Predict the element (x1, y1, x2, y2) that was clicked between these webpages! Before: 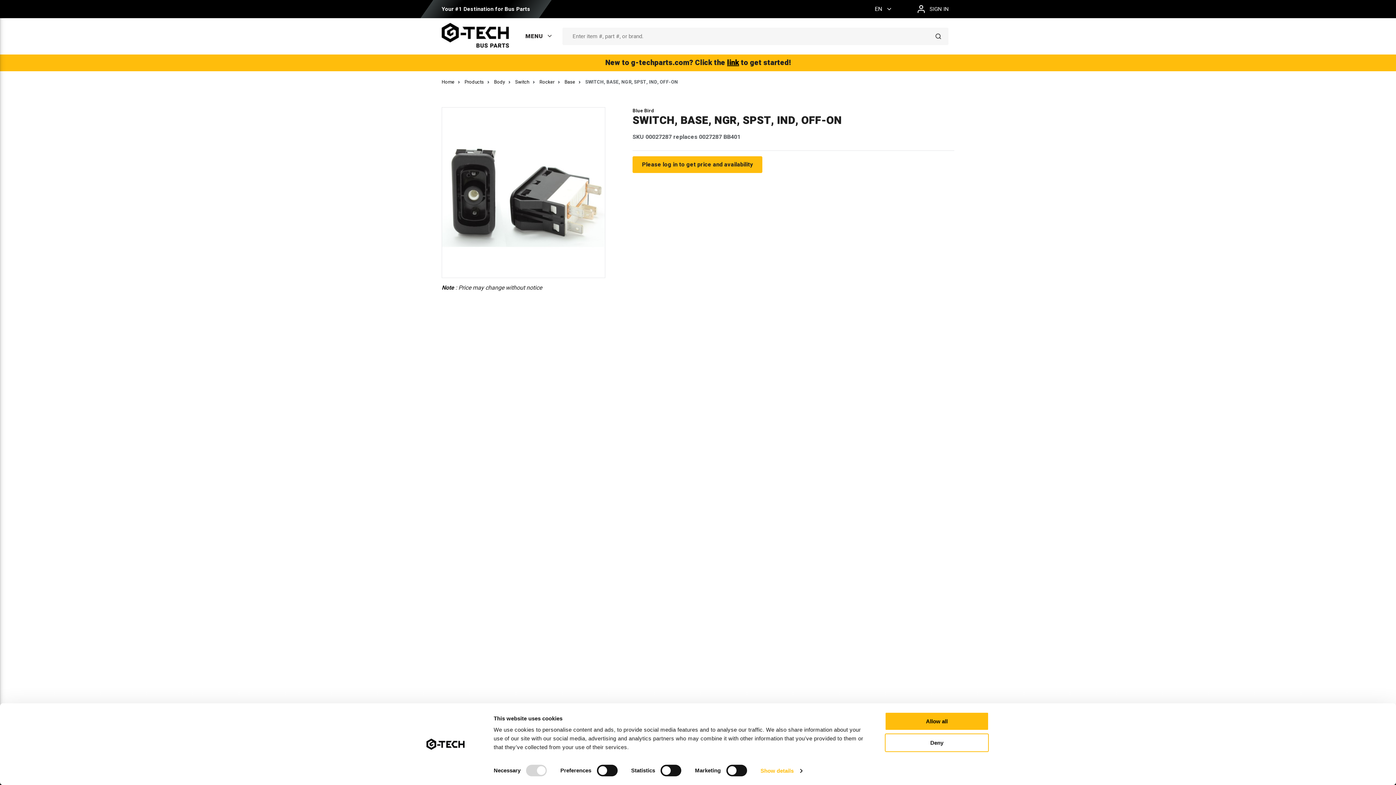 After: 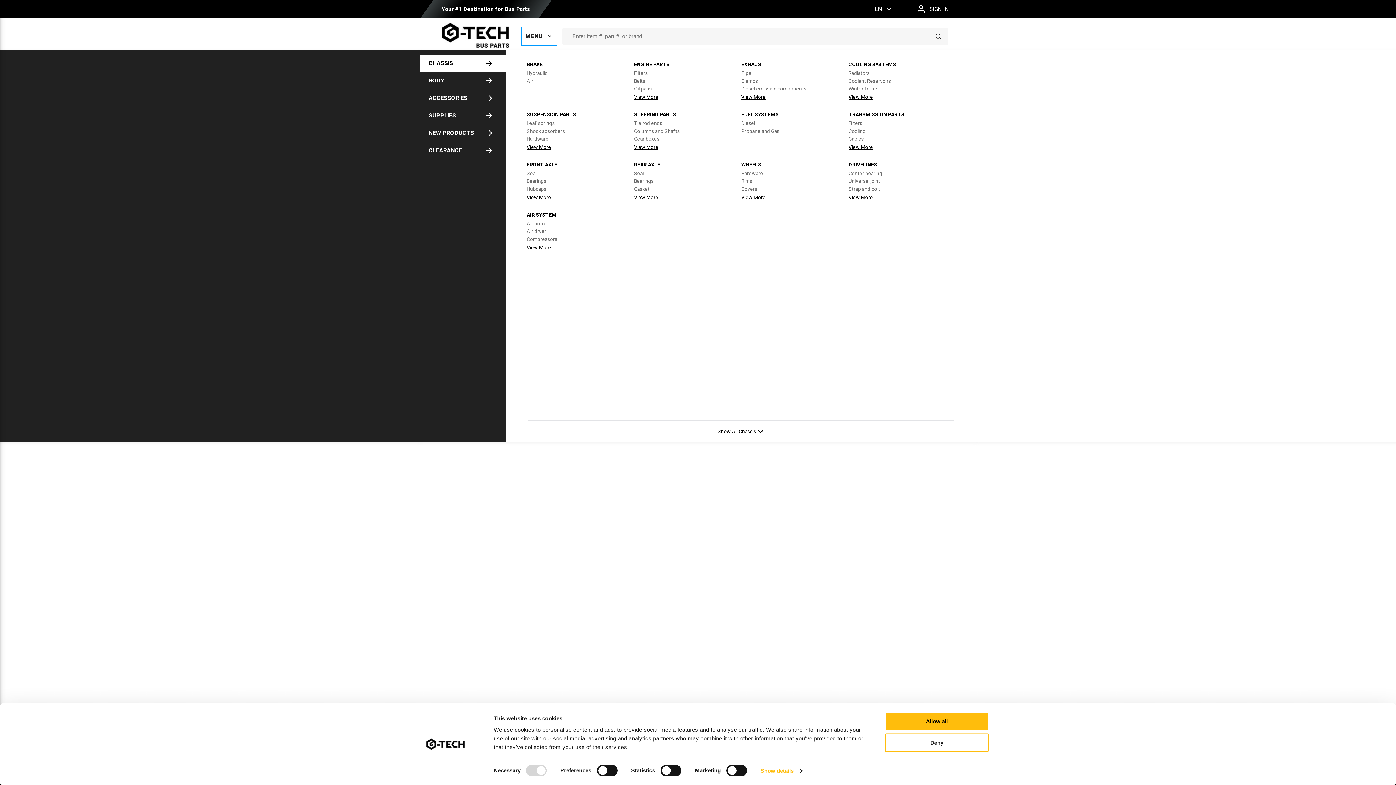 Action: bbox: (521, 27, 556, 45) label: MENU